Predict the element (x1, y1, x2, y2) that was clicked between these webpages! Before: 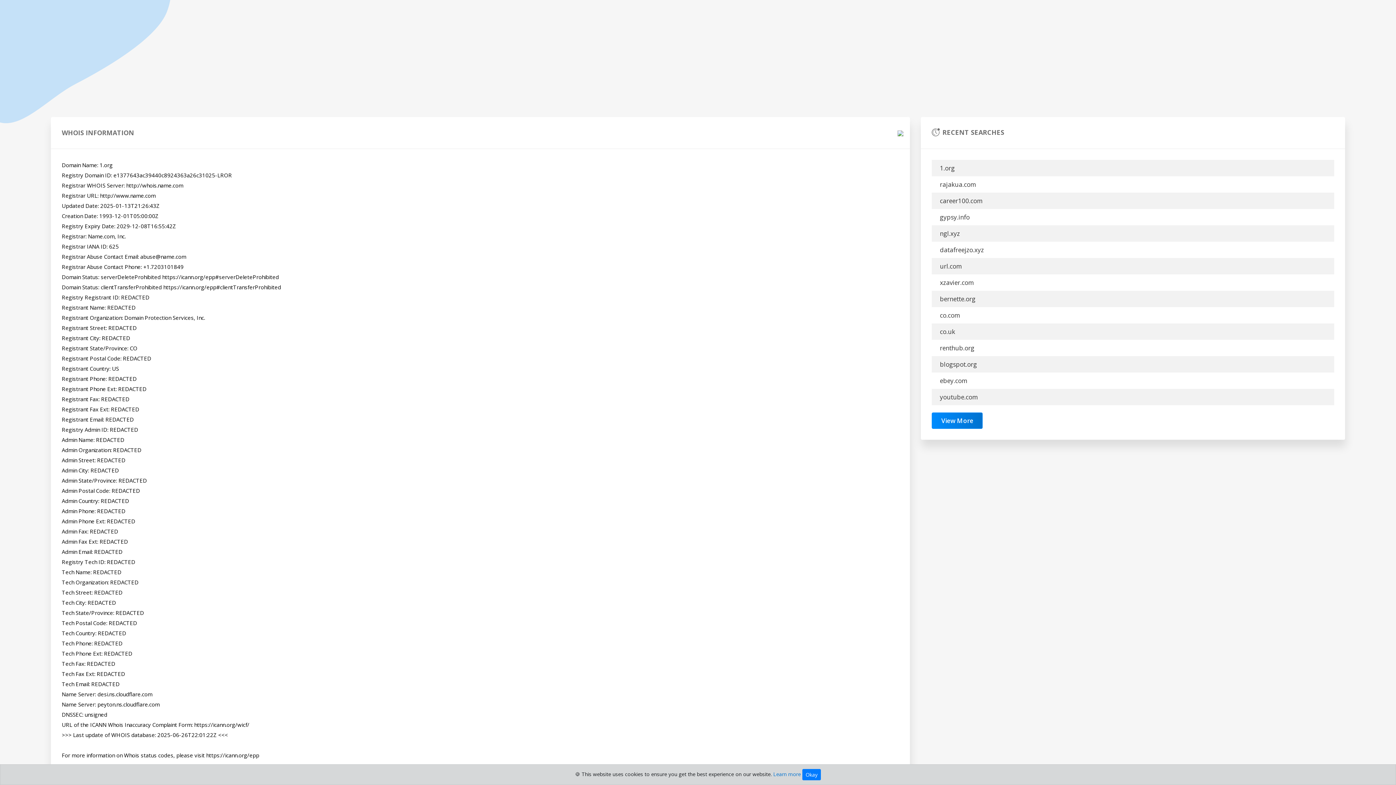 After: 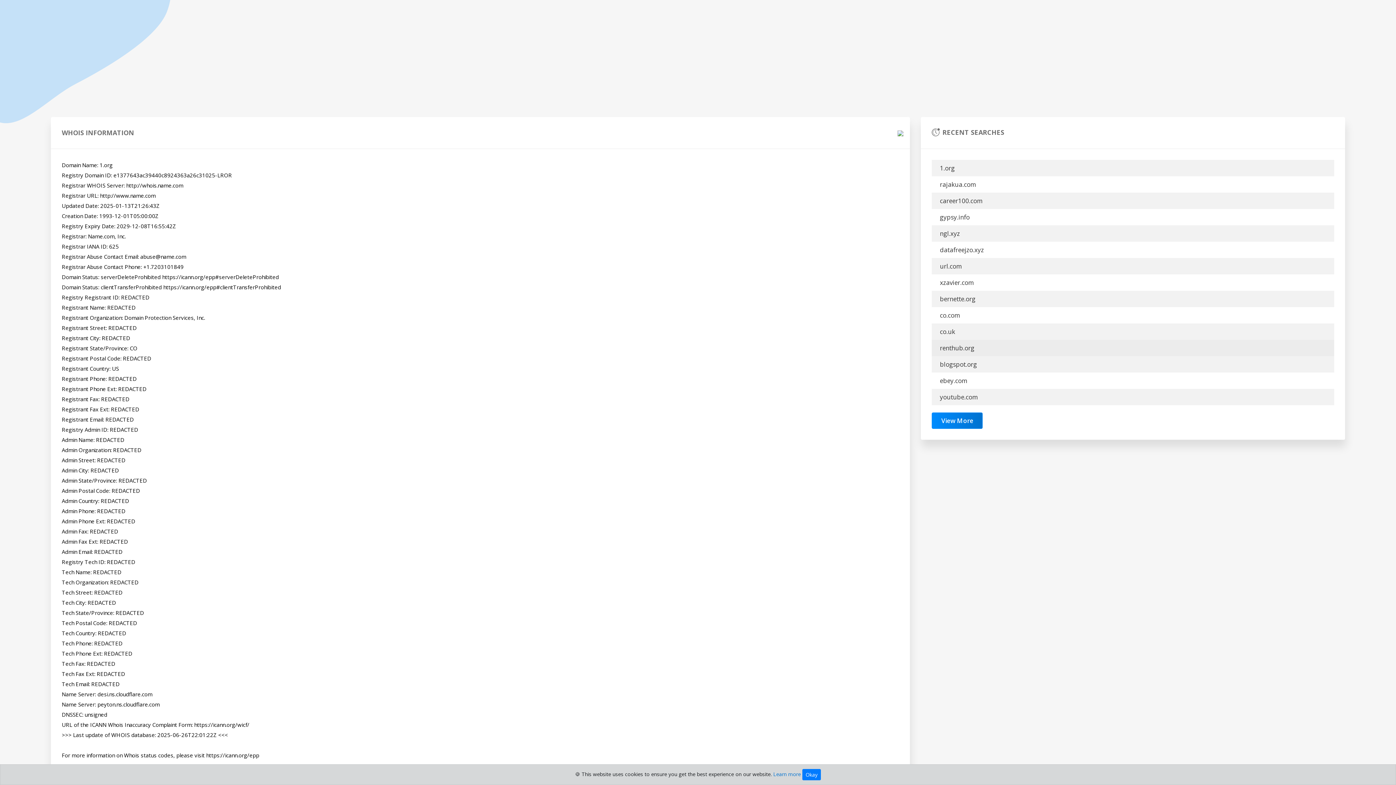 Action: bbox: (932, 340, 1334, 356) label:  renthub.org